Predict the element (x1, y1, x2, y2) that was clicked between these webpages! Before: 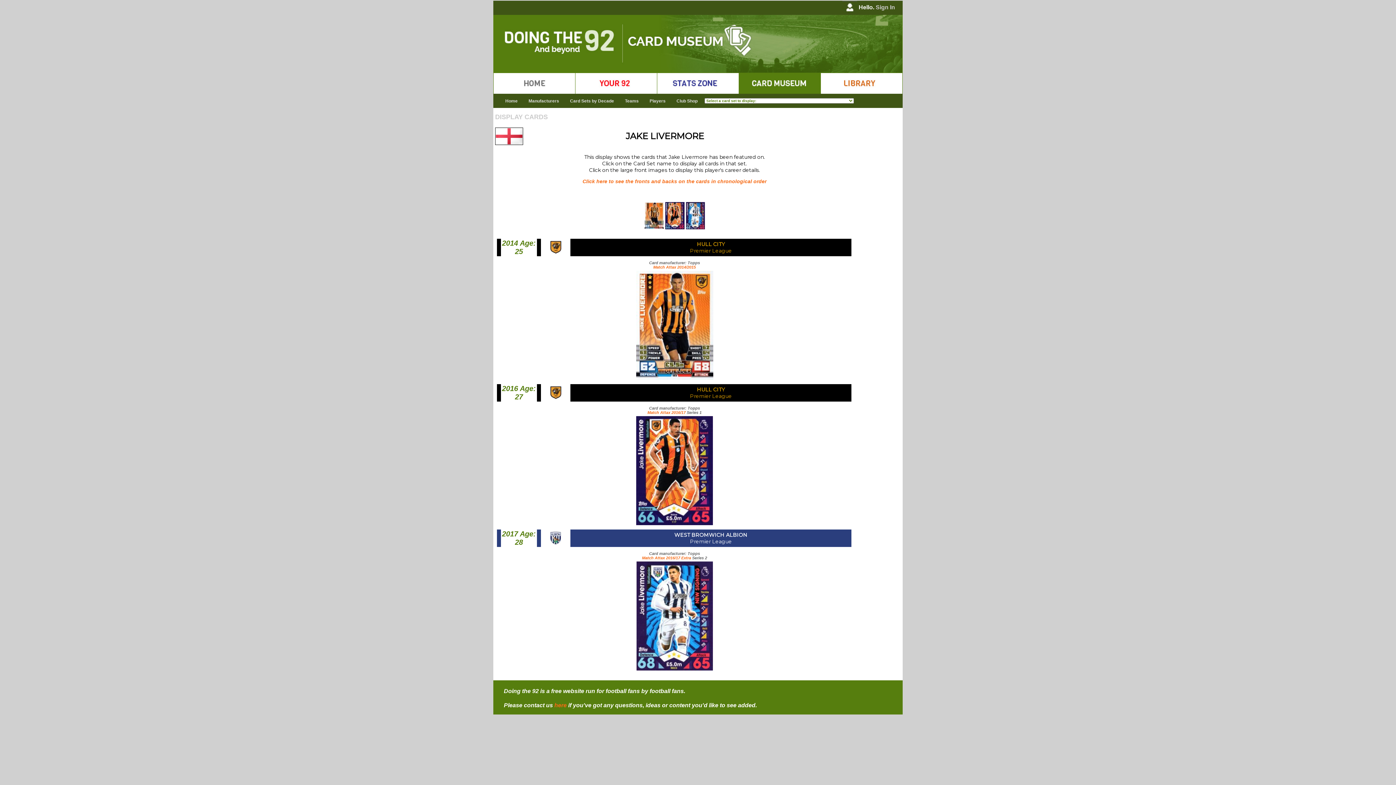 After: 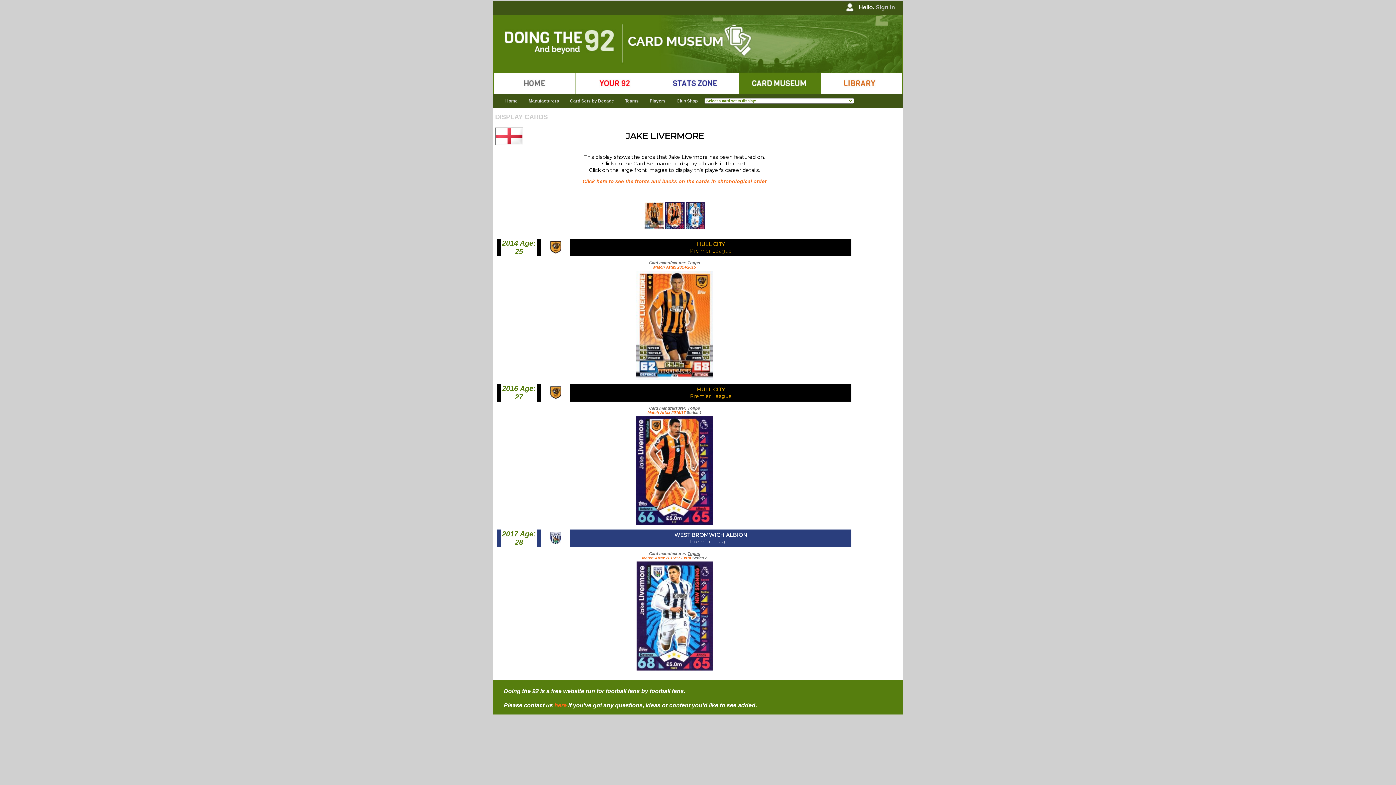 Action: bbox: (687, 551, 700, 556) label: Topps